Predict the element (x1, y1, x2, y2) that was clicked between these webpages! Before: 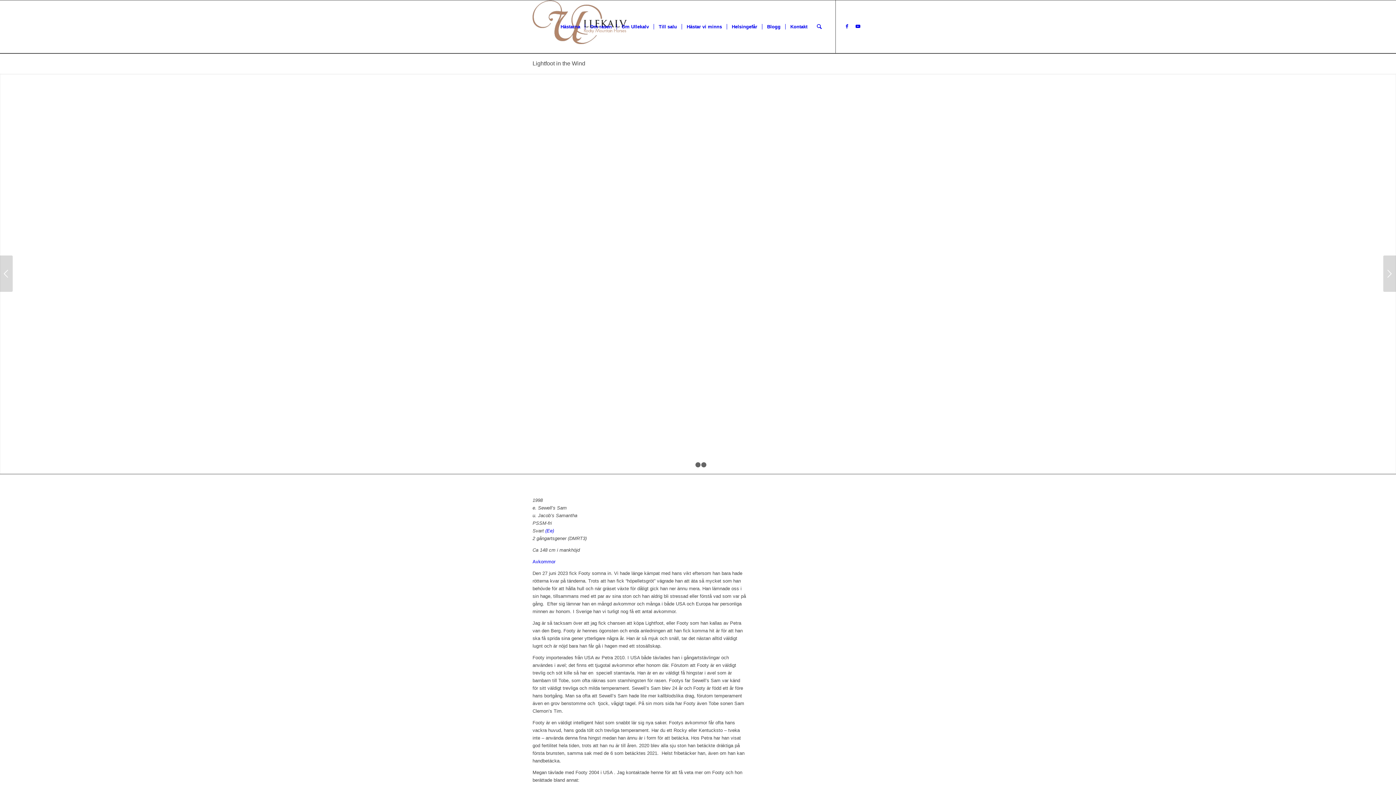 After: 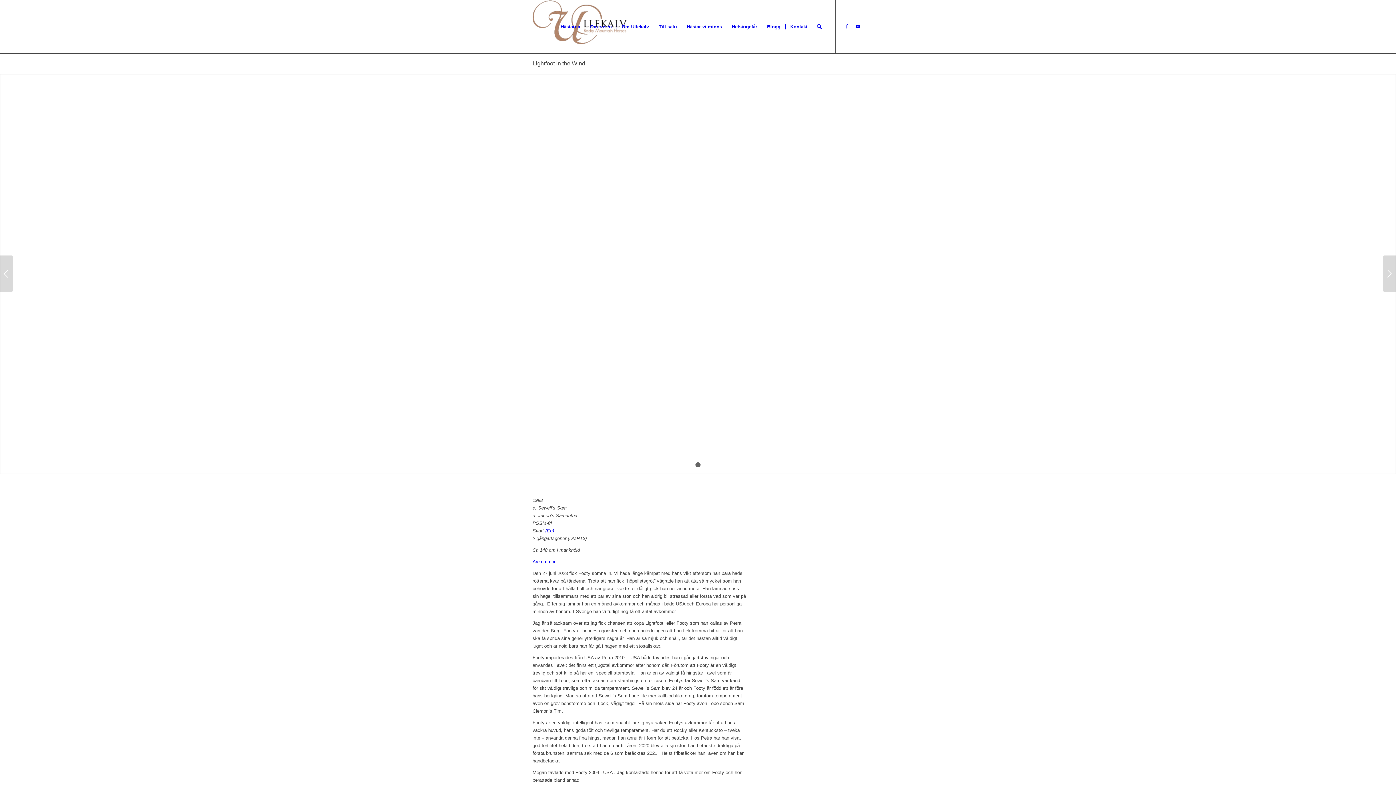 Action: bbox: (701, 462, 706, 467) label: 3